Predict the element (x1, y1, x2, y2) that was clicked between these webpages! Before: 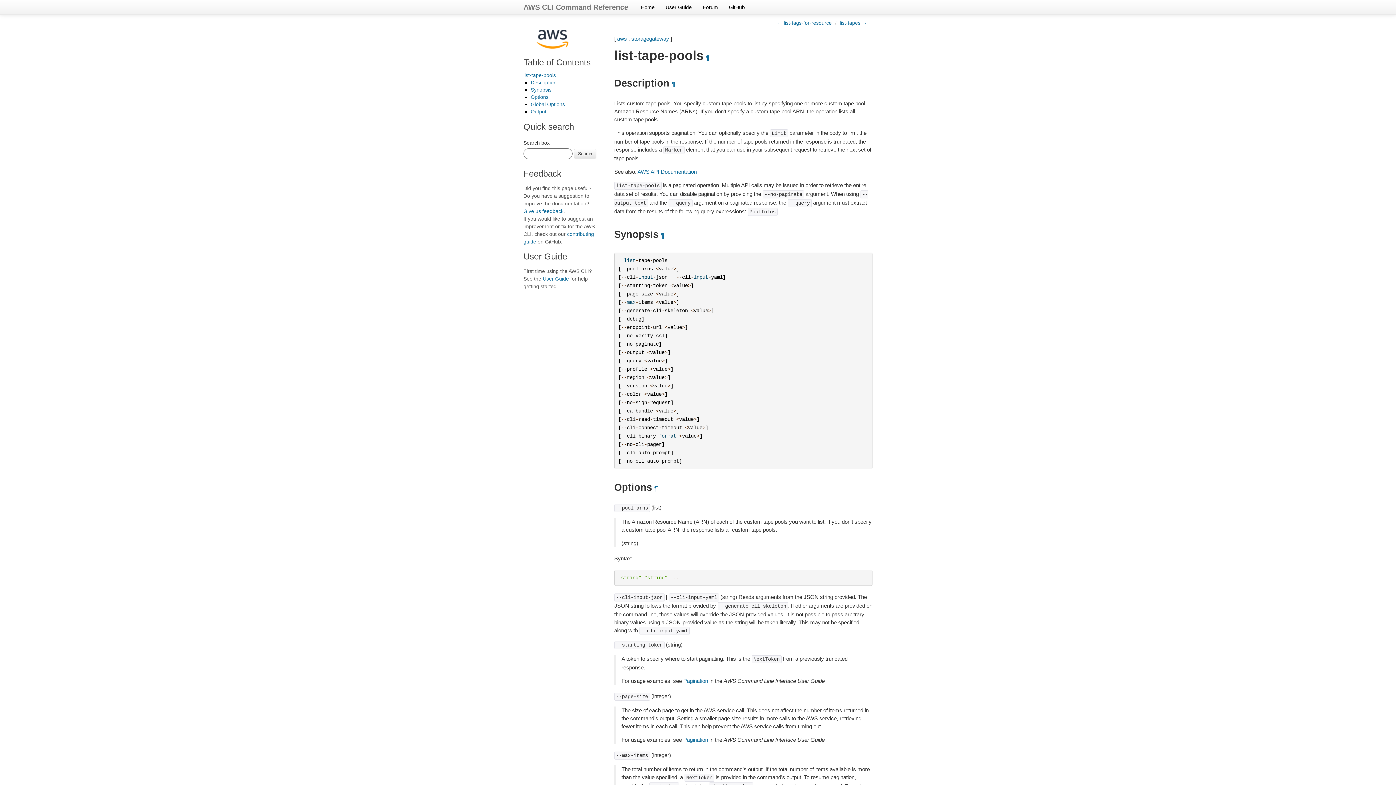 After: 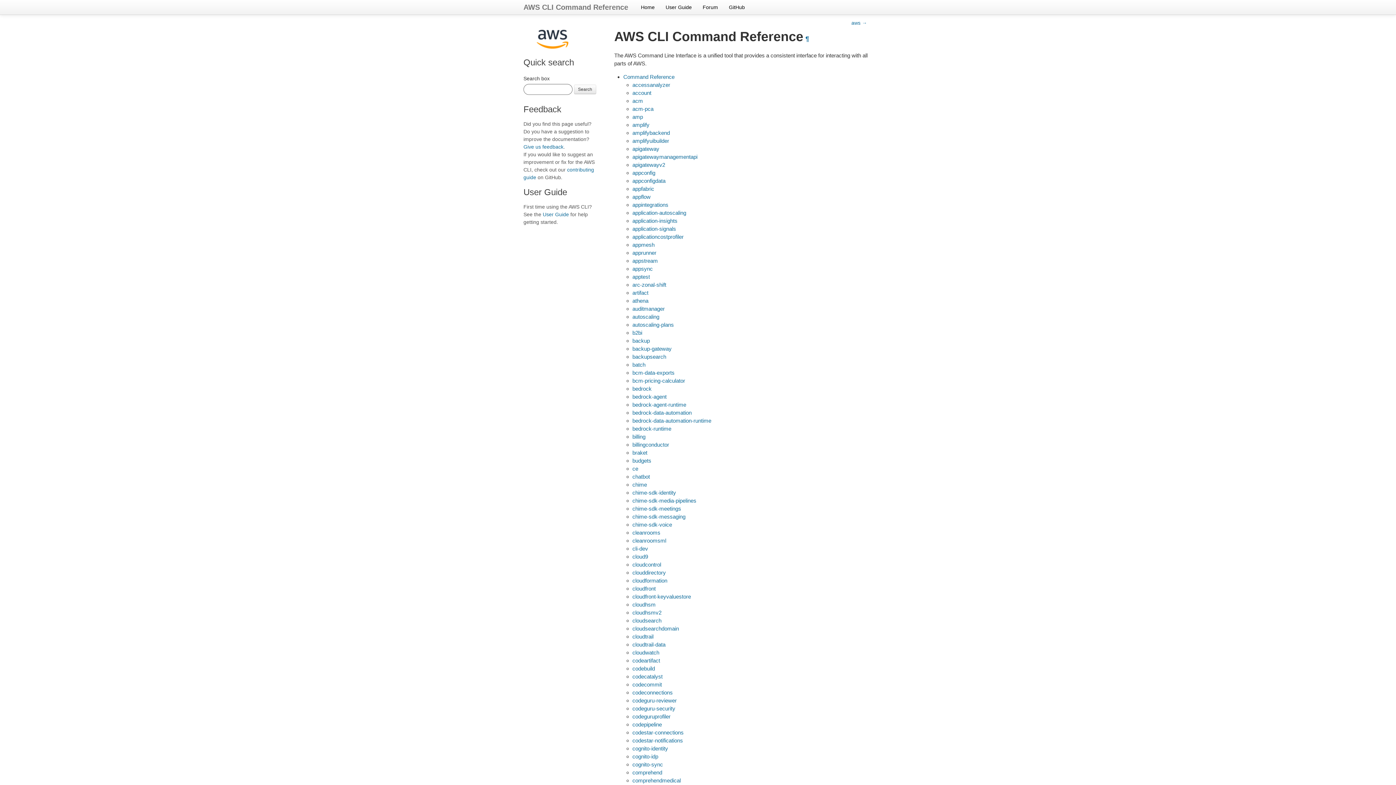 Action: bbox: (516, 0, 635, 14) label: AWS CLI Command Reference